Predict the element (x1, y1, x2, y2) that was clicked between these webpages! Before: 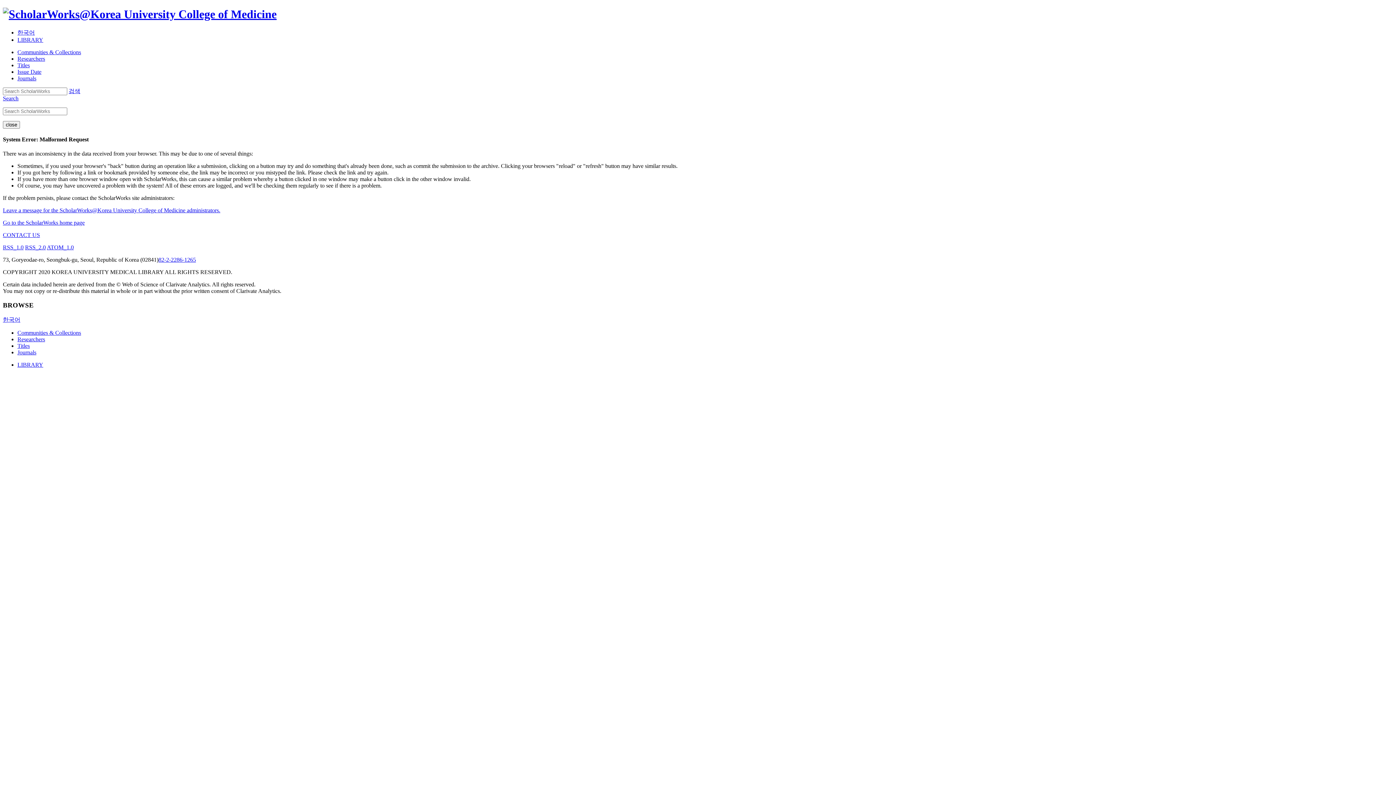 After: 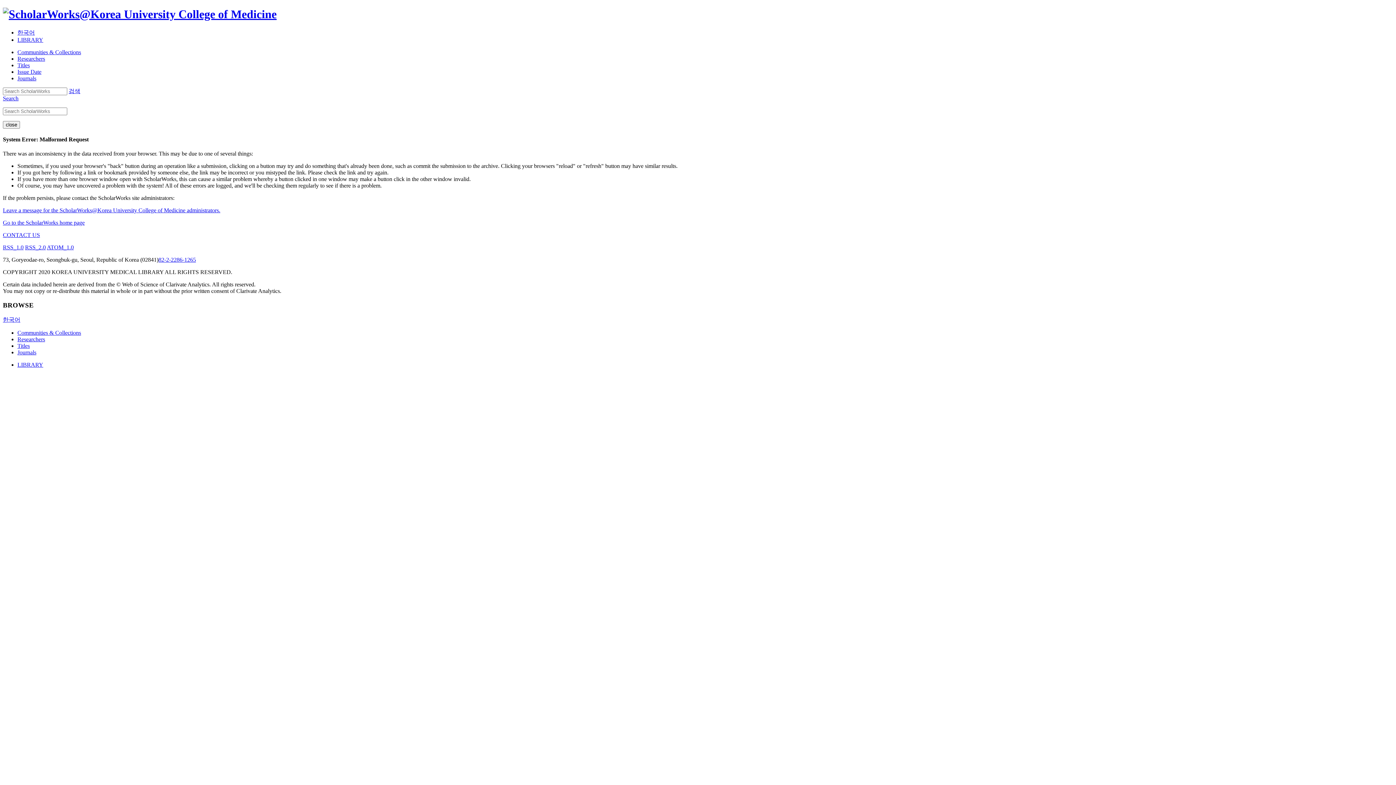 Action: label: Issue Date bbox: (17, 68, 41, 74)